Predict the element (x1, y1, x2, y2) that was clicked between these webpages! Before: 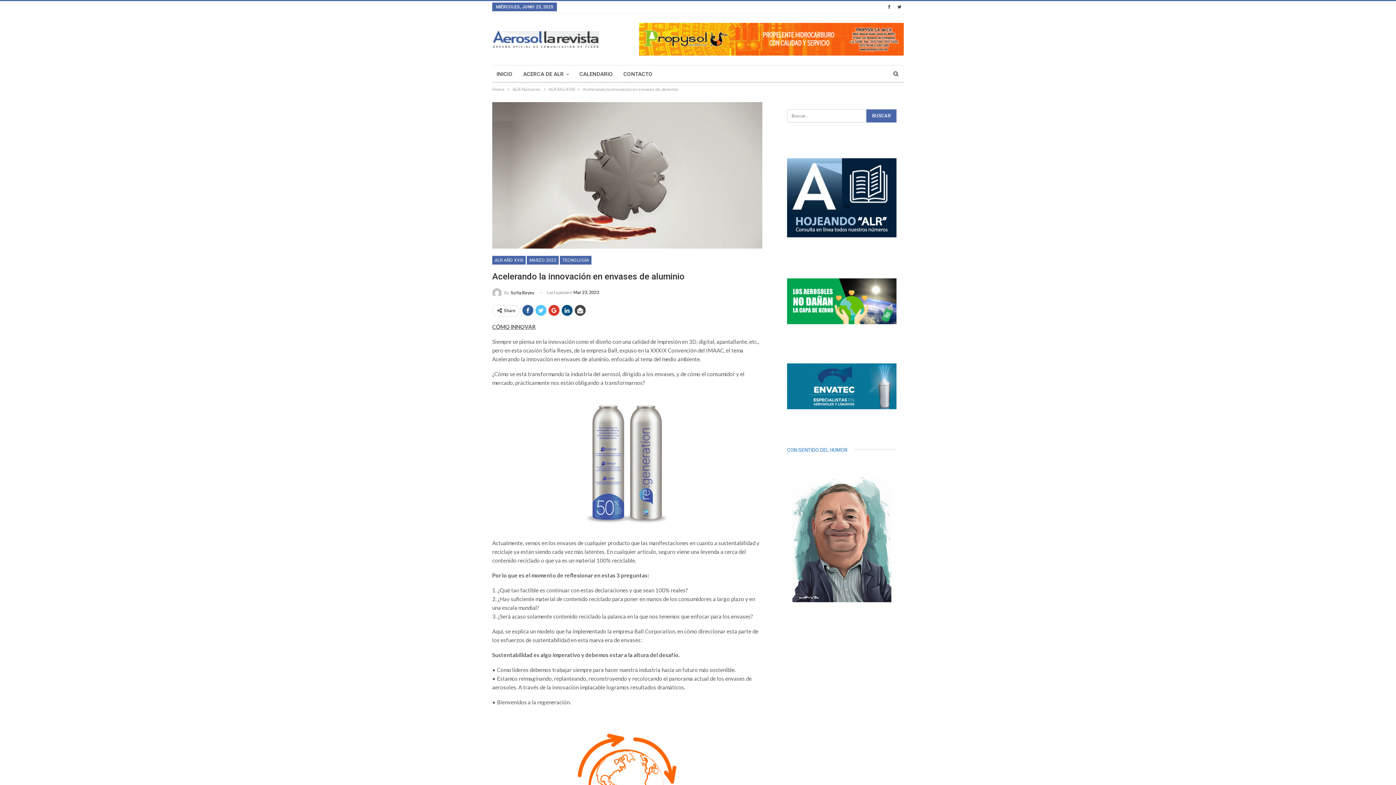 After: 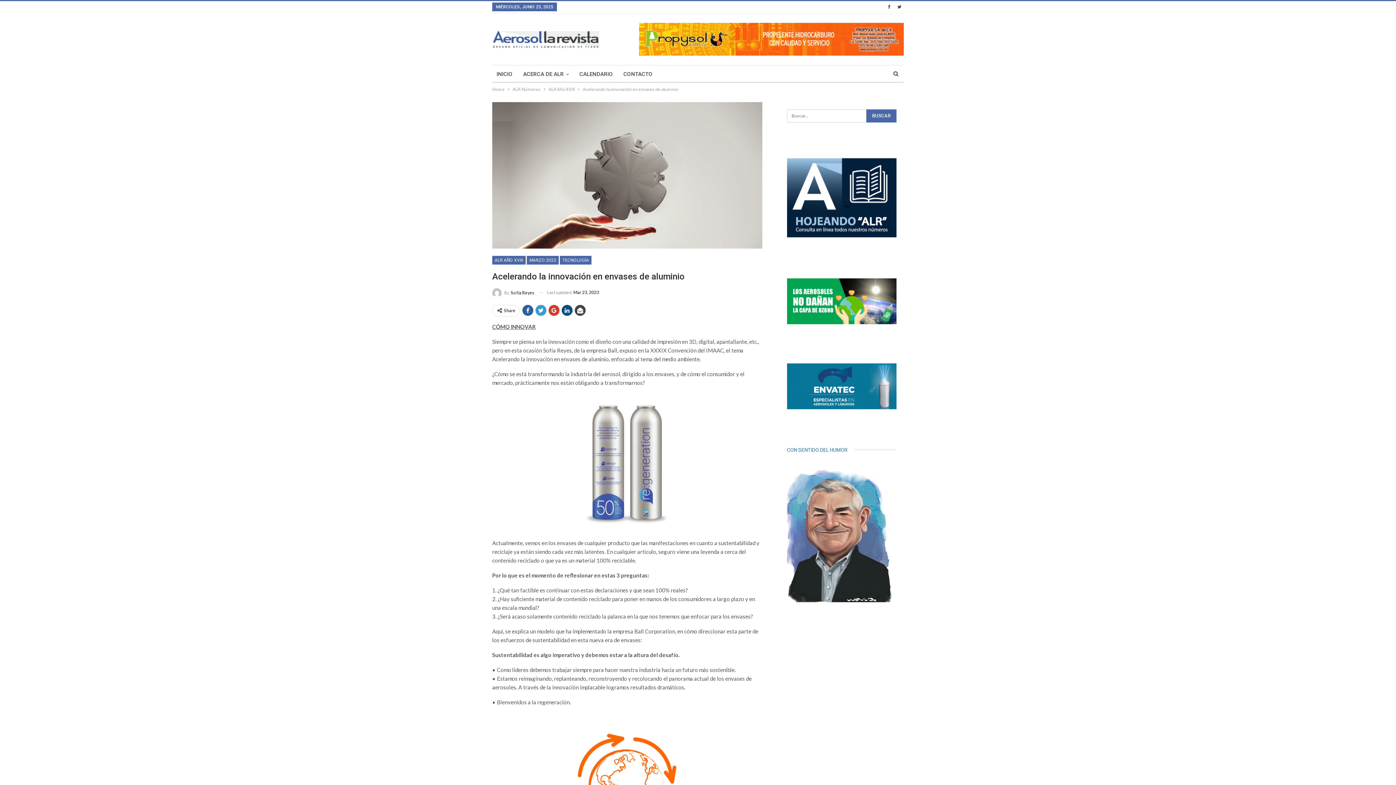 Action: bbox: (535, 305, 546, 315)